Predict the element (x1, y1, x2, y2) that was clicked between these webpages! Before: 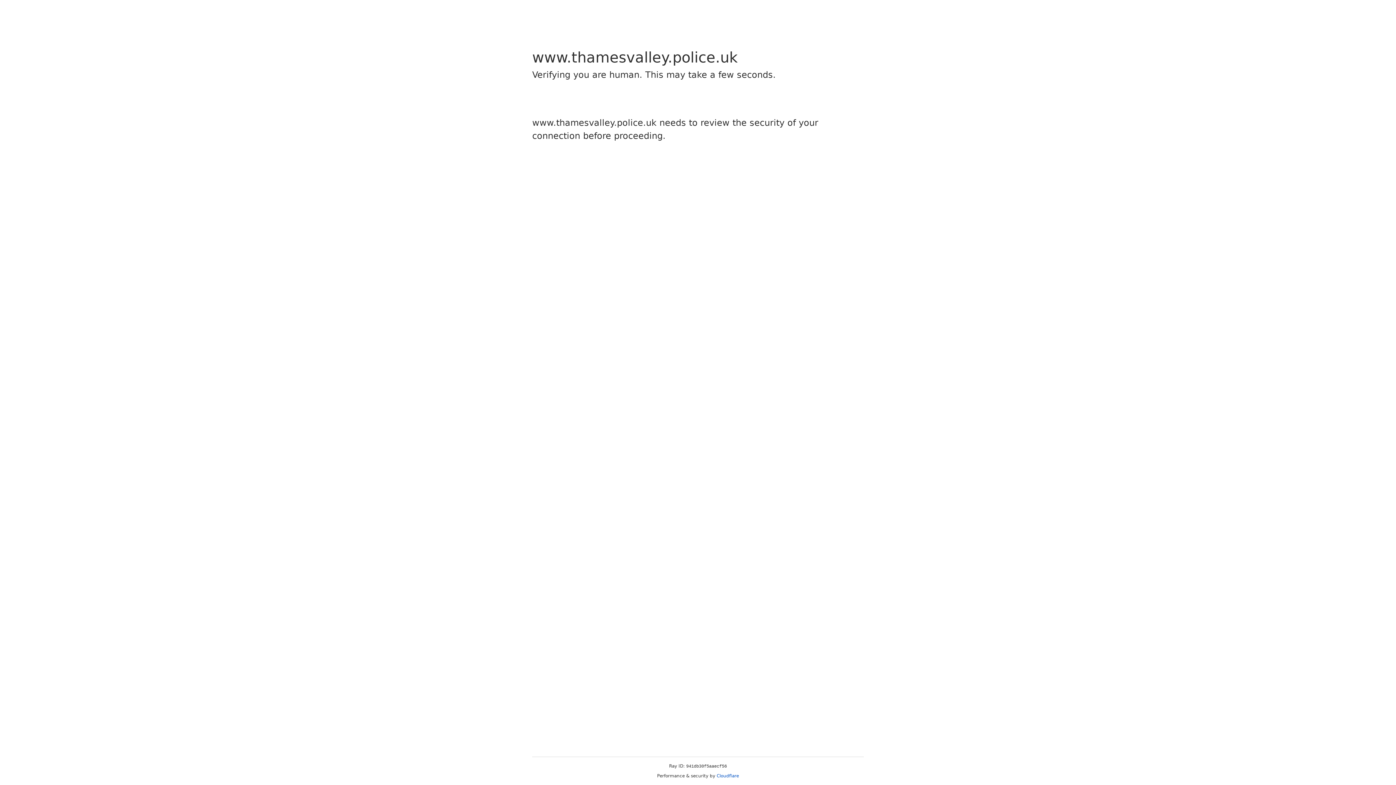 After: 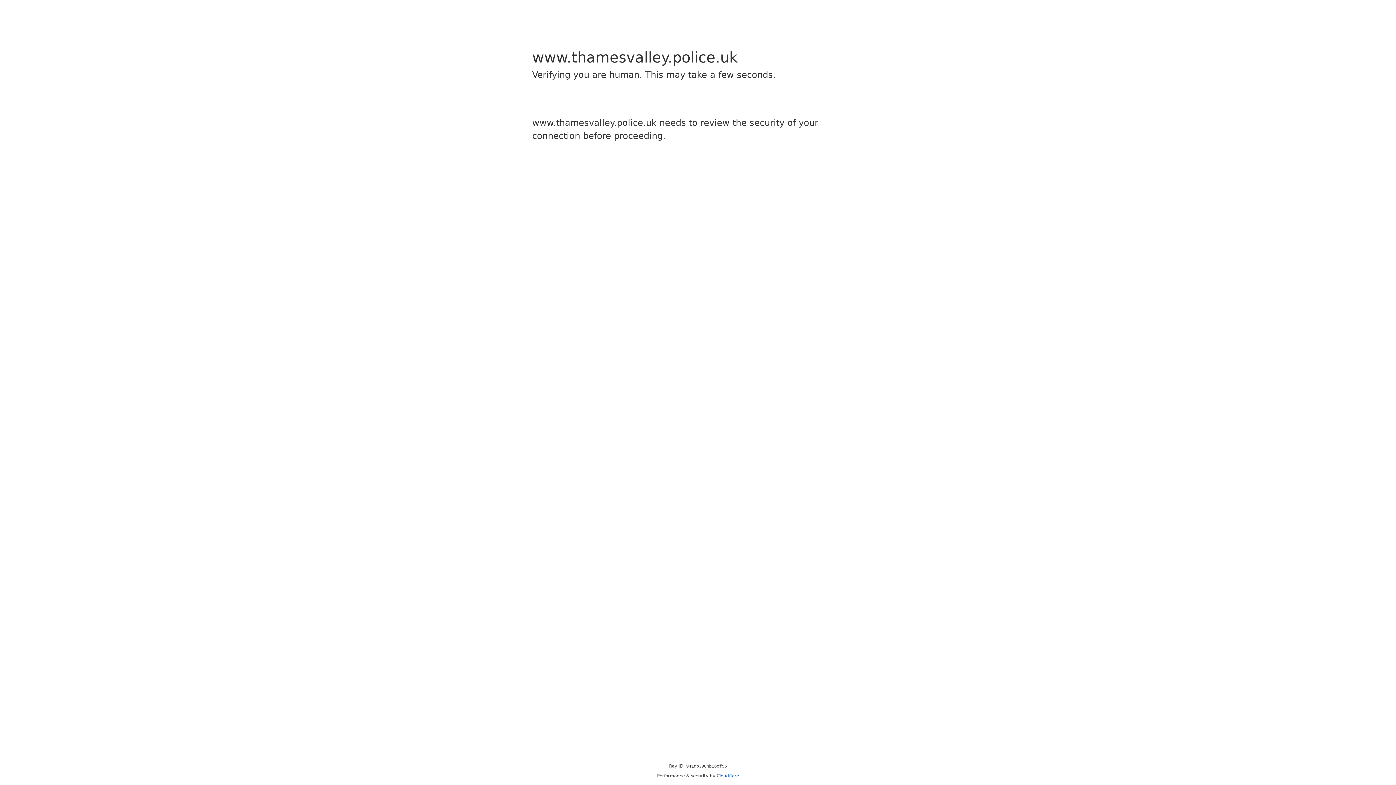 Action: label: Cloudflare bbox: (716, 773, 739, 778)